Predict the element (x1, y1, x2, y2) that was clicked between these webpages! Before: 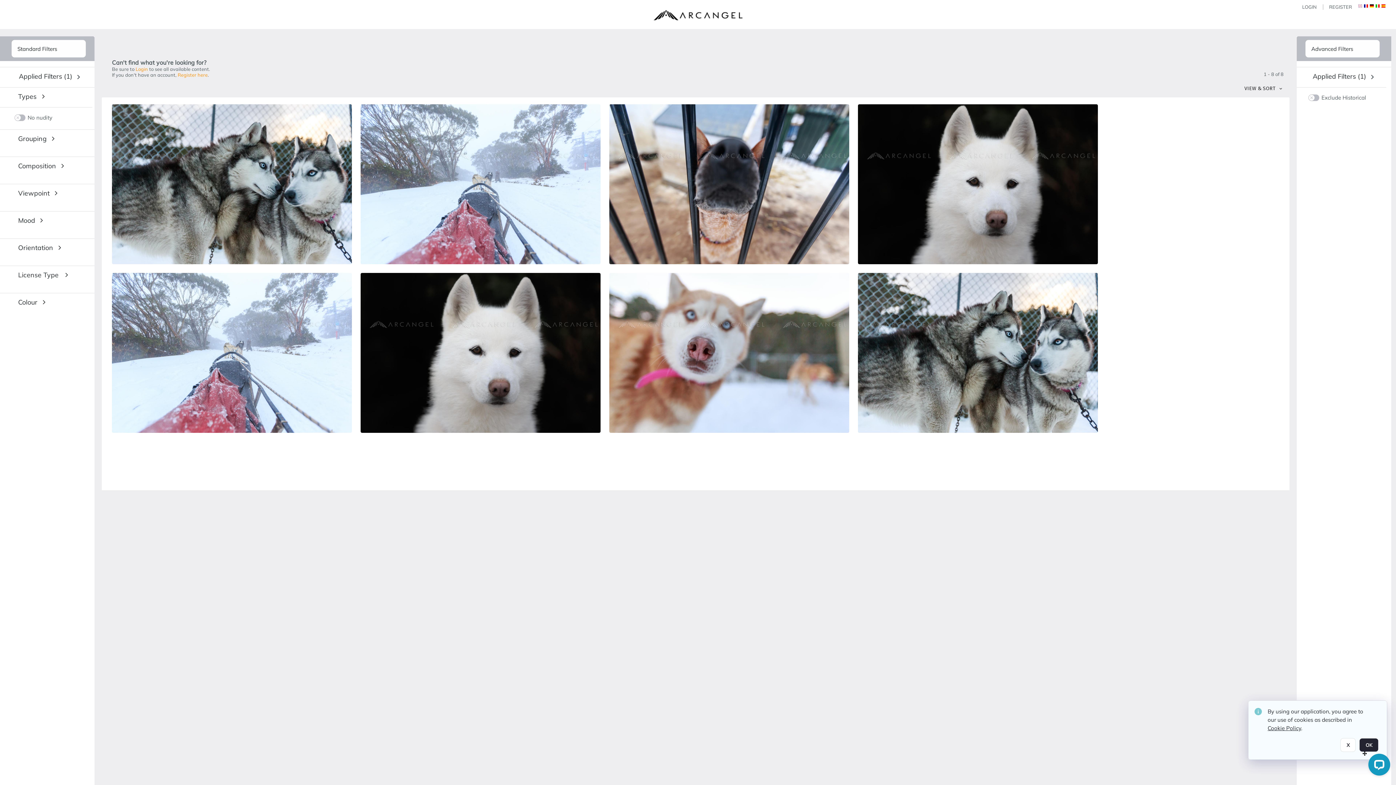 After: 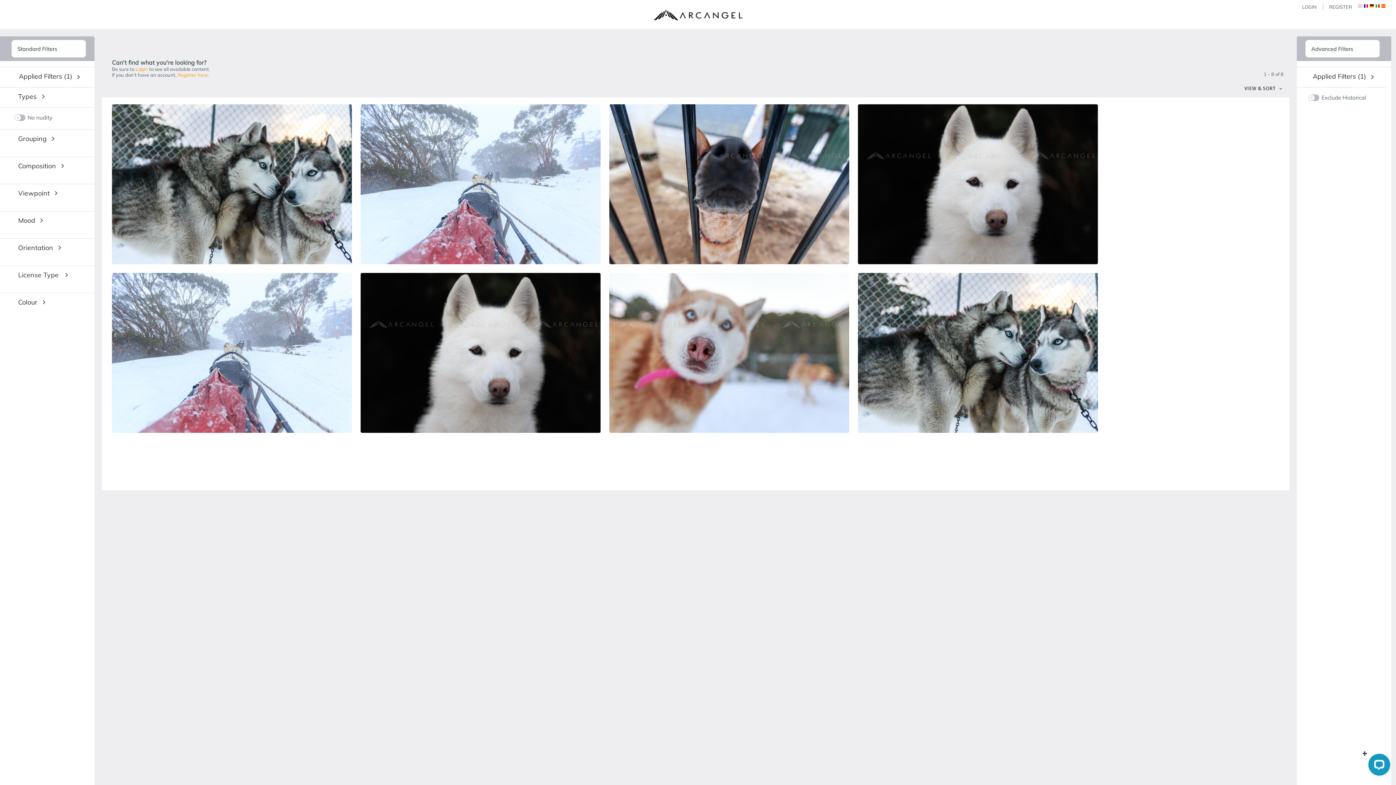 Action: label: OK bbox: (1359, 738, 1378, 752)